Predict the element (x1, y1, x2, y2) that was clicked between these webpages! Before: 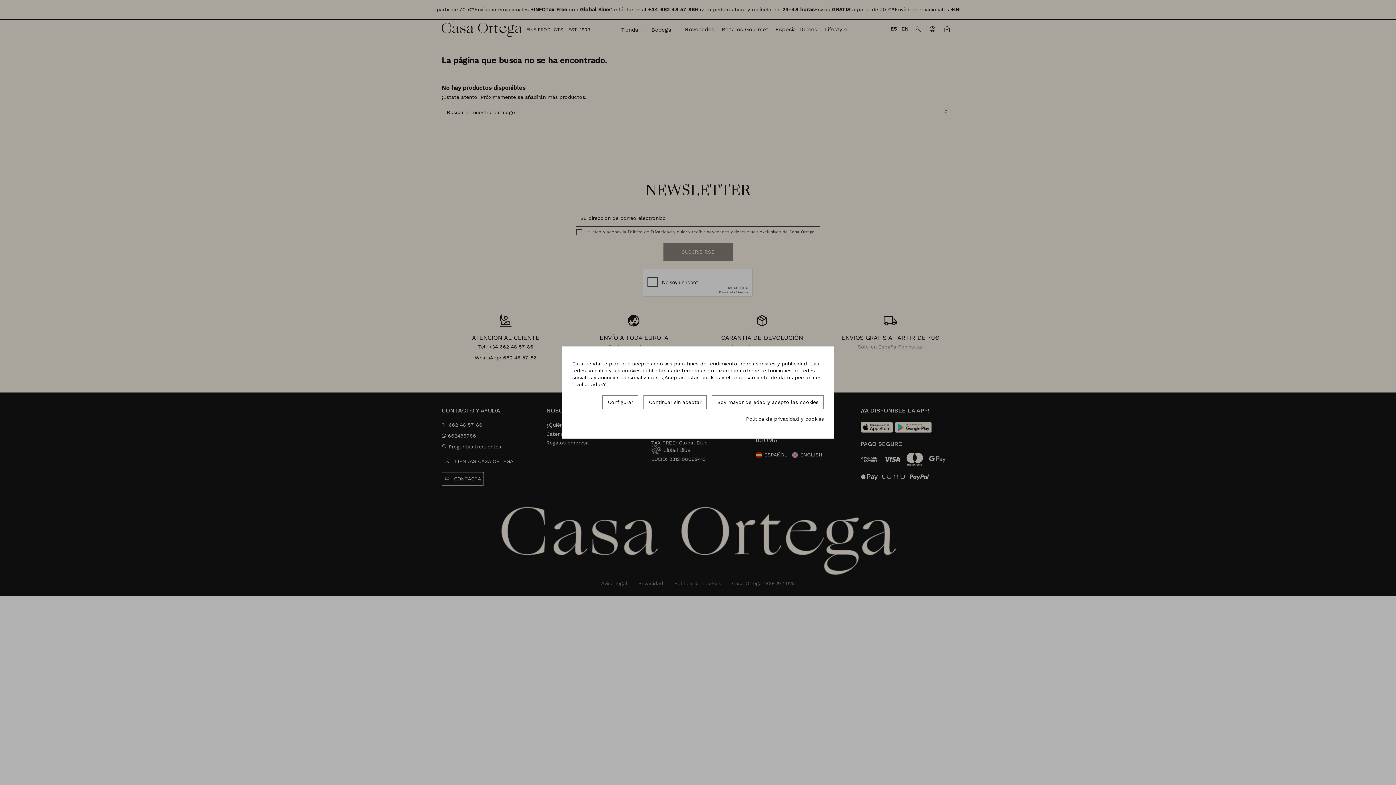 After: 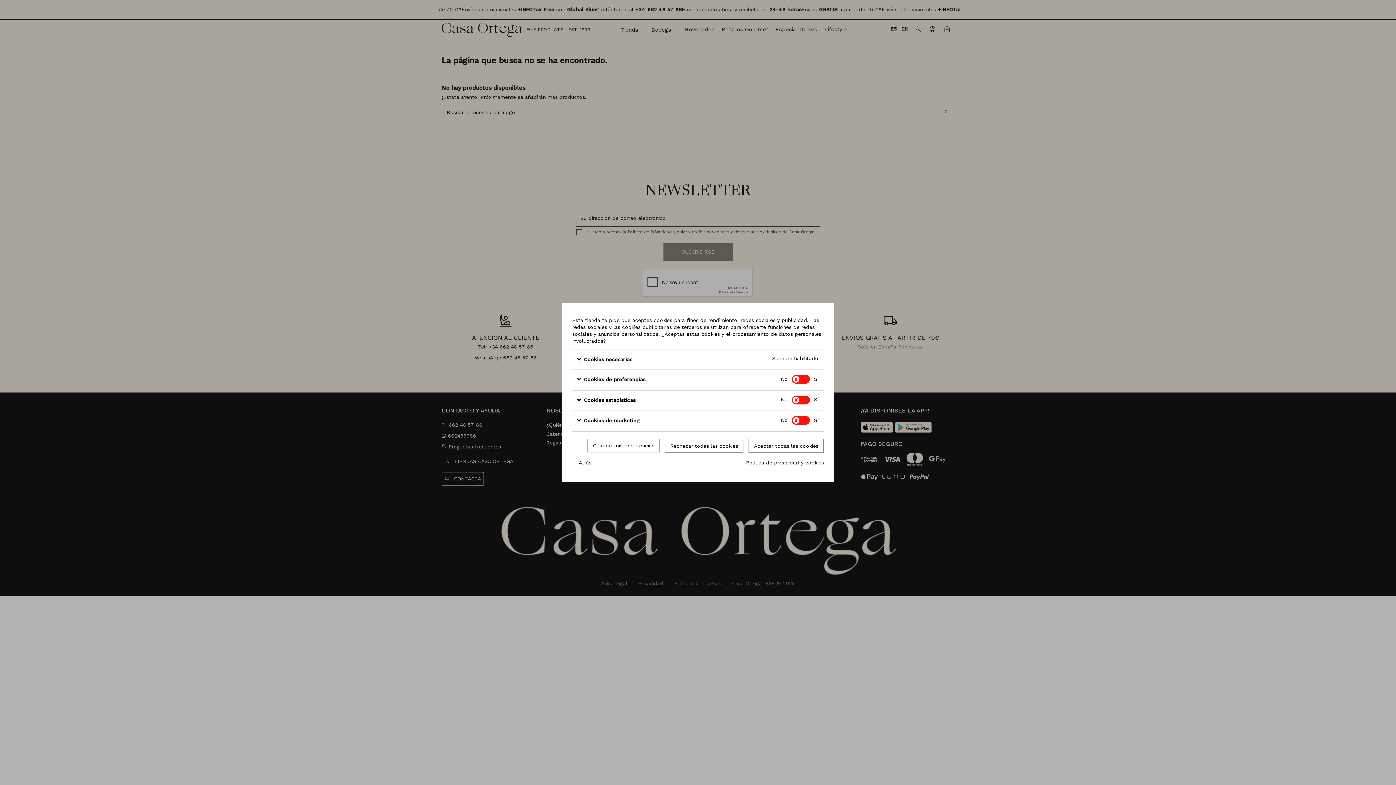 Action: label: Configurar bbox: (602, 395, 638, 409)